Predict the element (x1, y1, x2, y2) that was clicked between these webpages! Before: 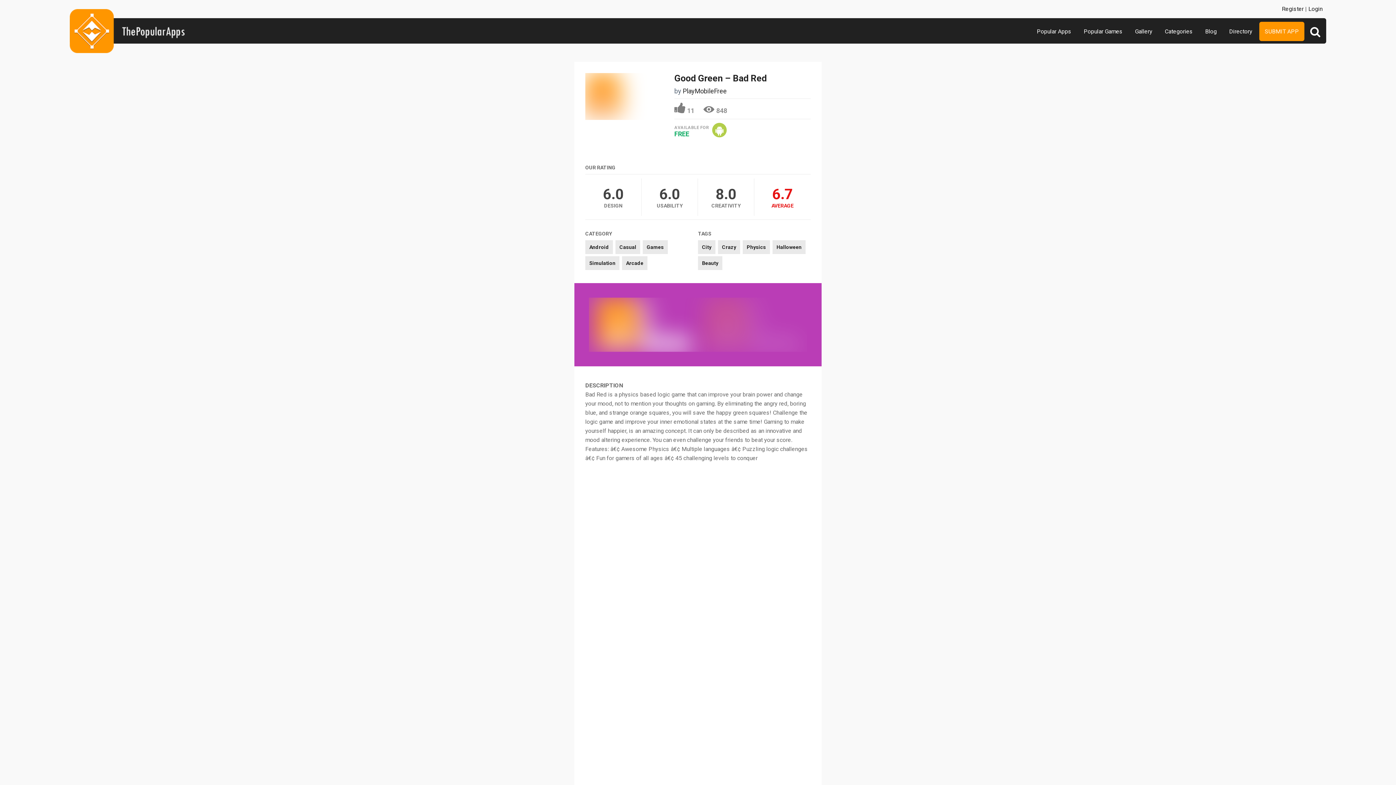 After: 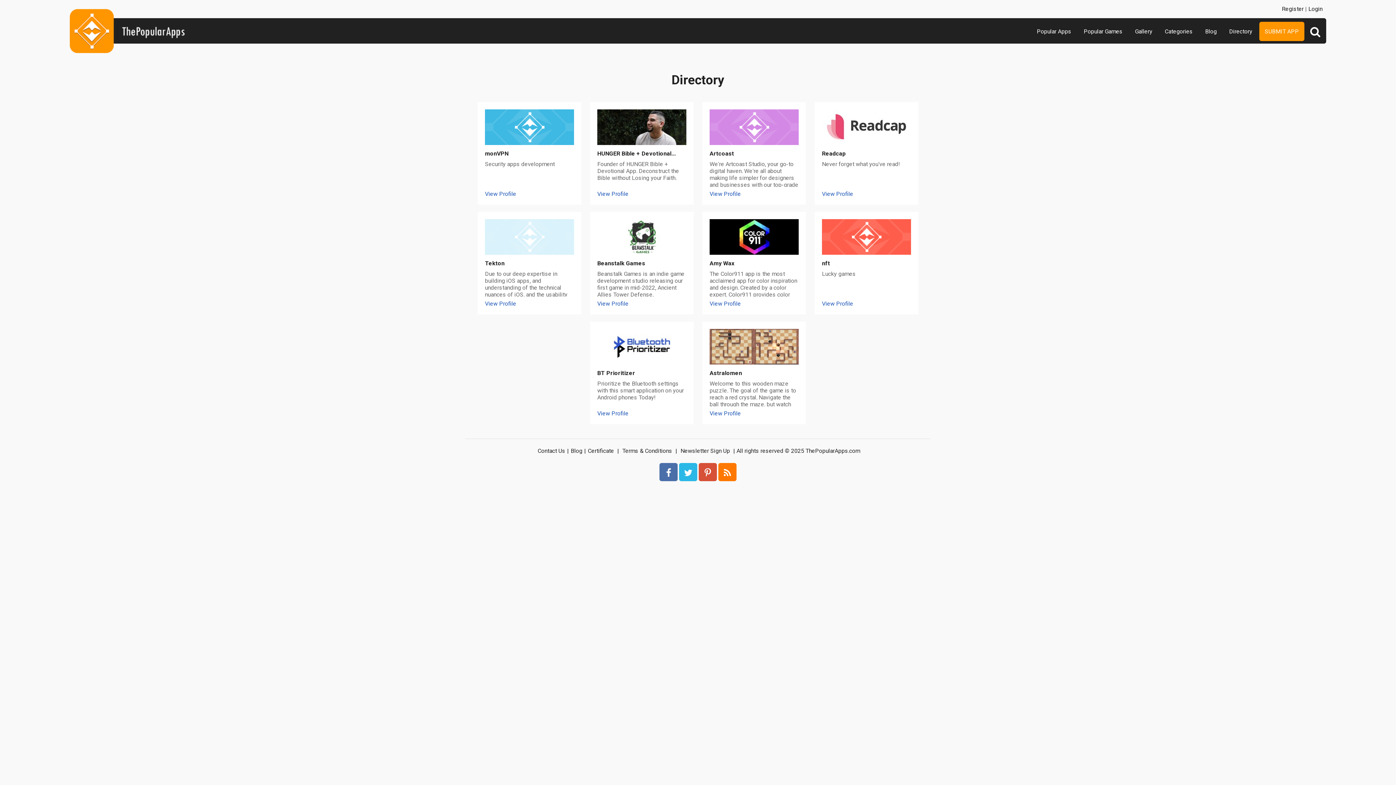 Action: label: Directory bbox: (1224, 21, 1258, 41)